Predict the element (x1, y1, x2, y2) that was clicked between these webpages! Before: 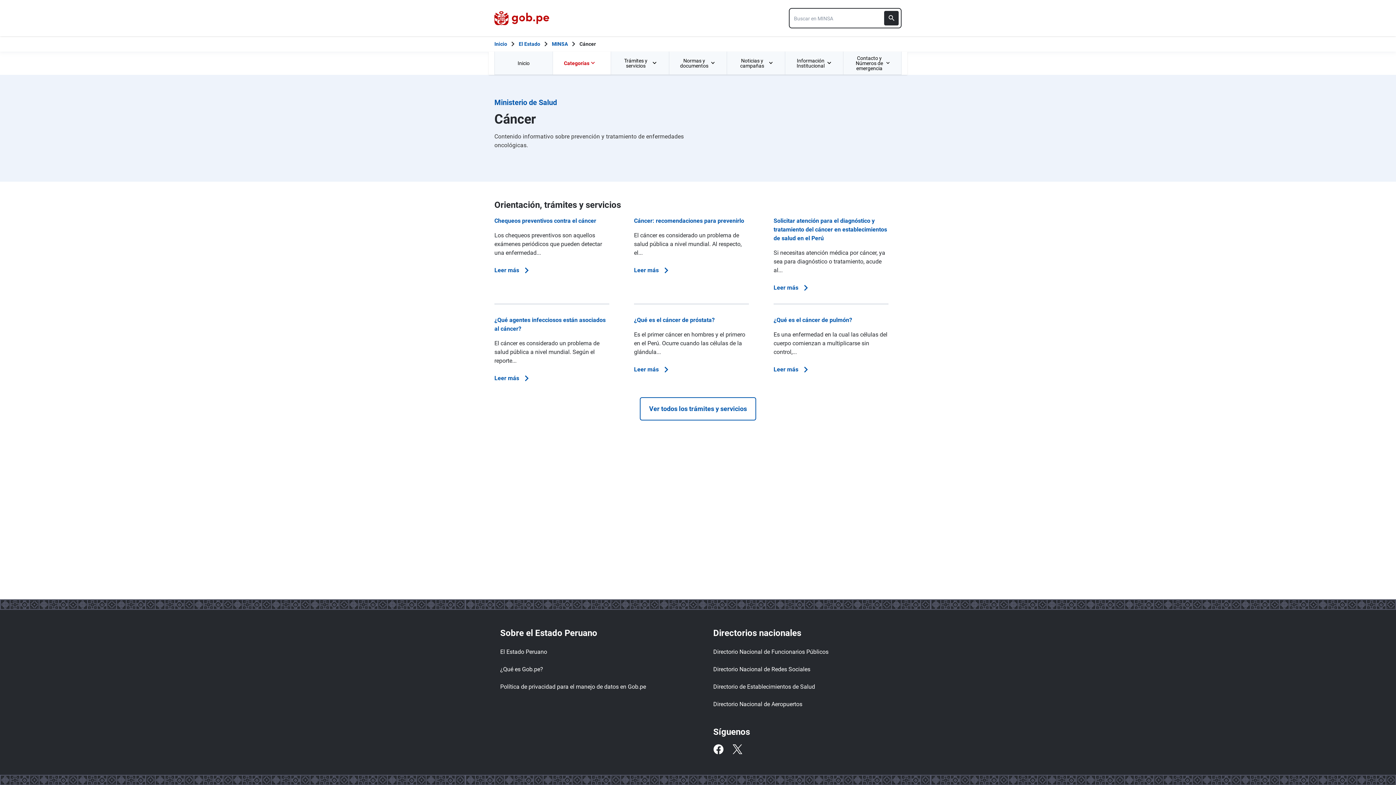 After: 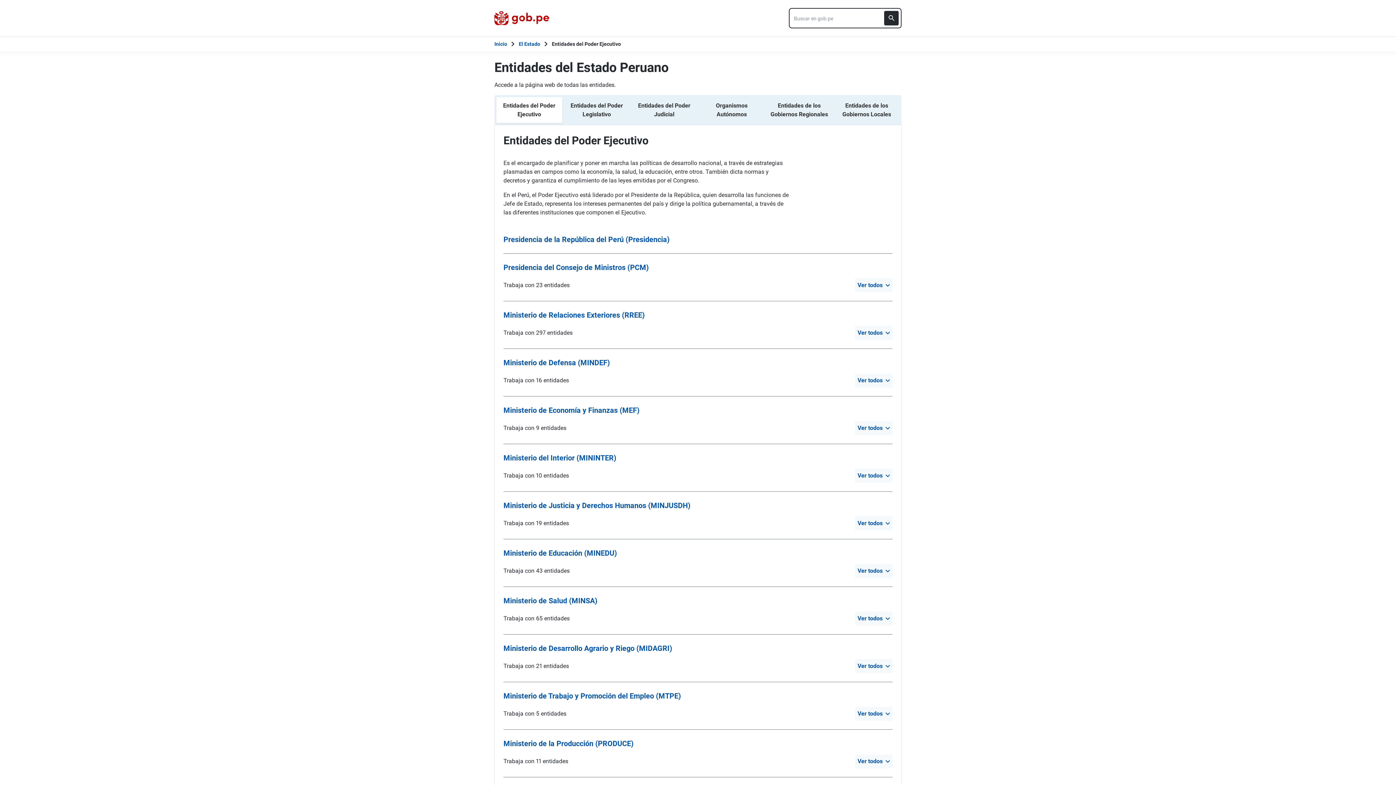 Action: label: El Estado bbox: (518, 40, 540, 48)